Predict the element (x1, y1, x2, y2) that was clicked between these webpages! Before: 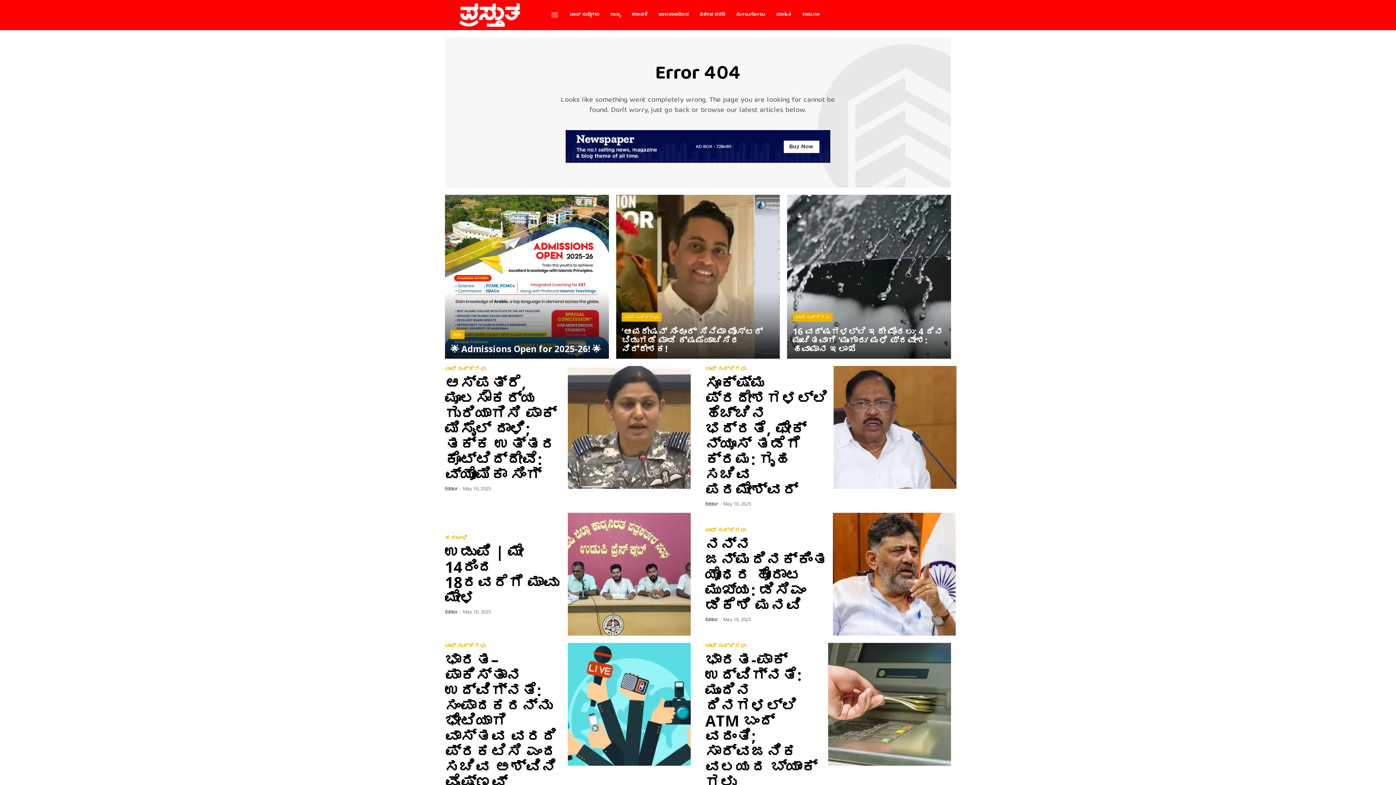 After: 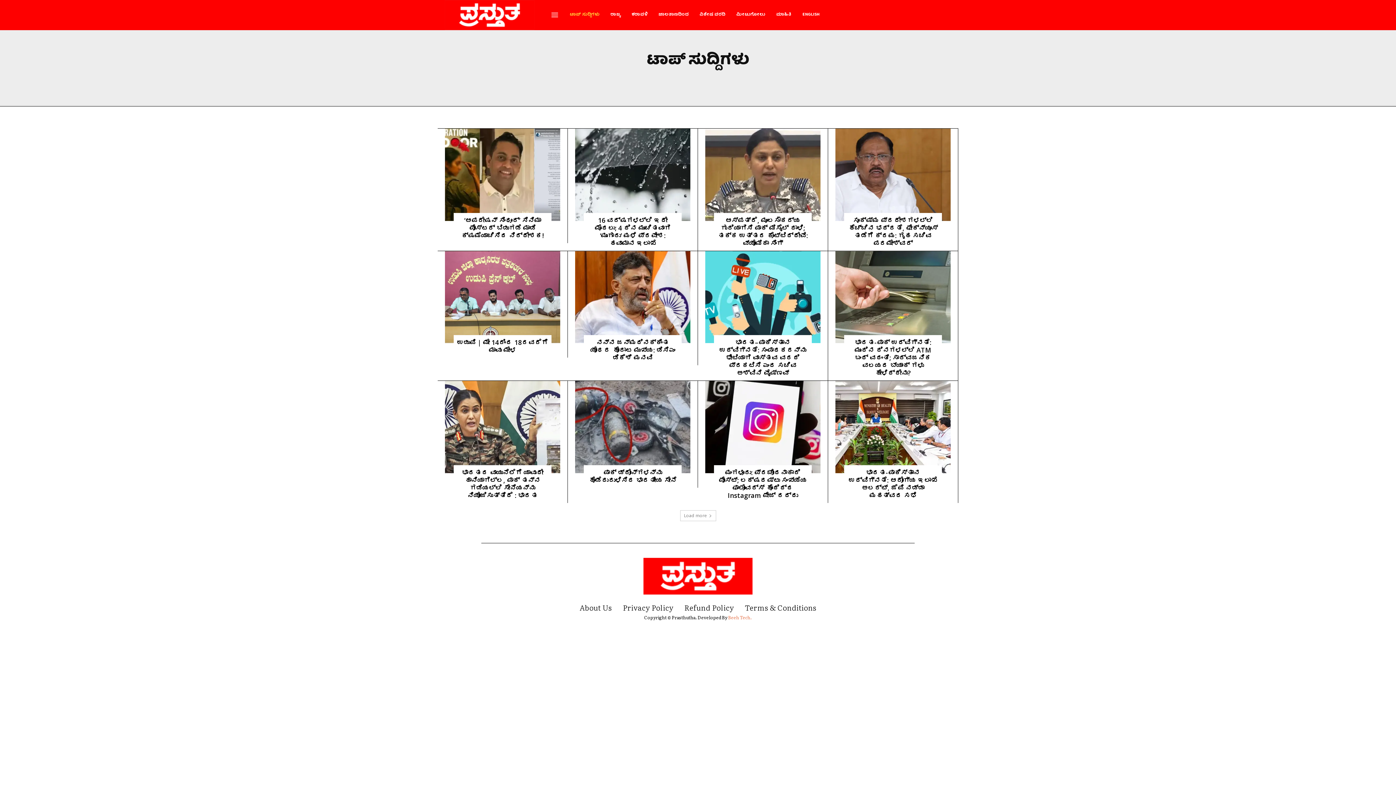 Action: bbox: (564, 4, 605, 25) label: ಟಾಪ್ ಸುದ್ದಿಗಳು